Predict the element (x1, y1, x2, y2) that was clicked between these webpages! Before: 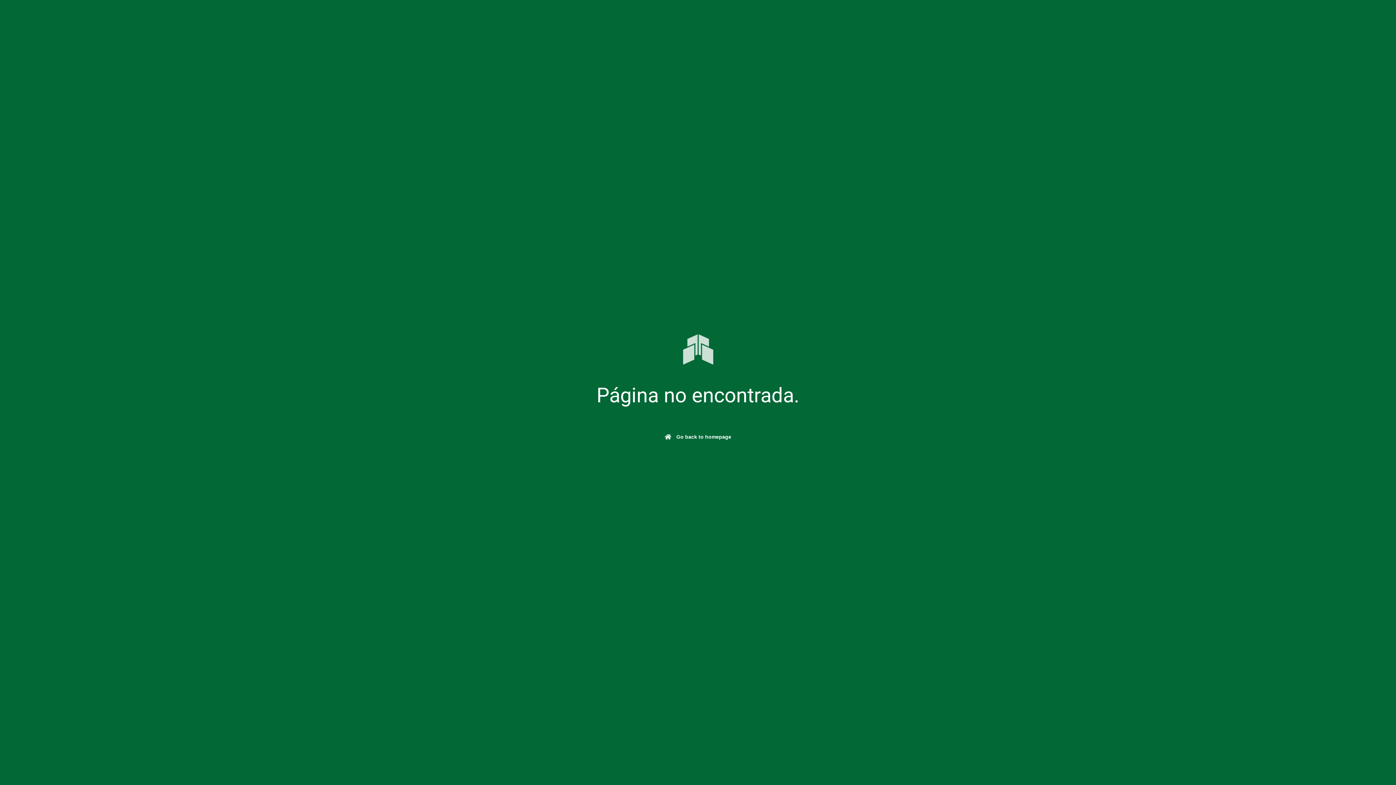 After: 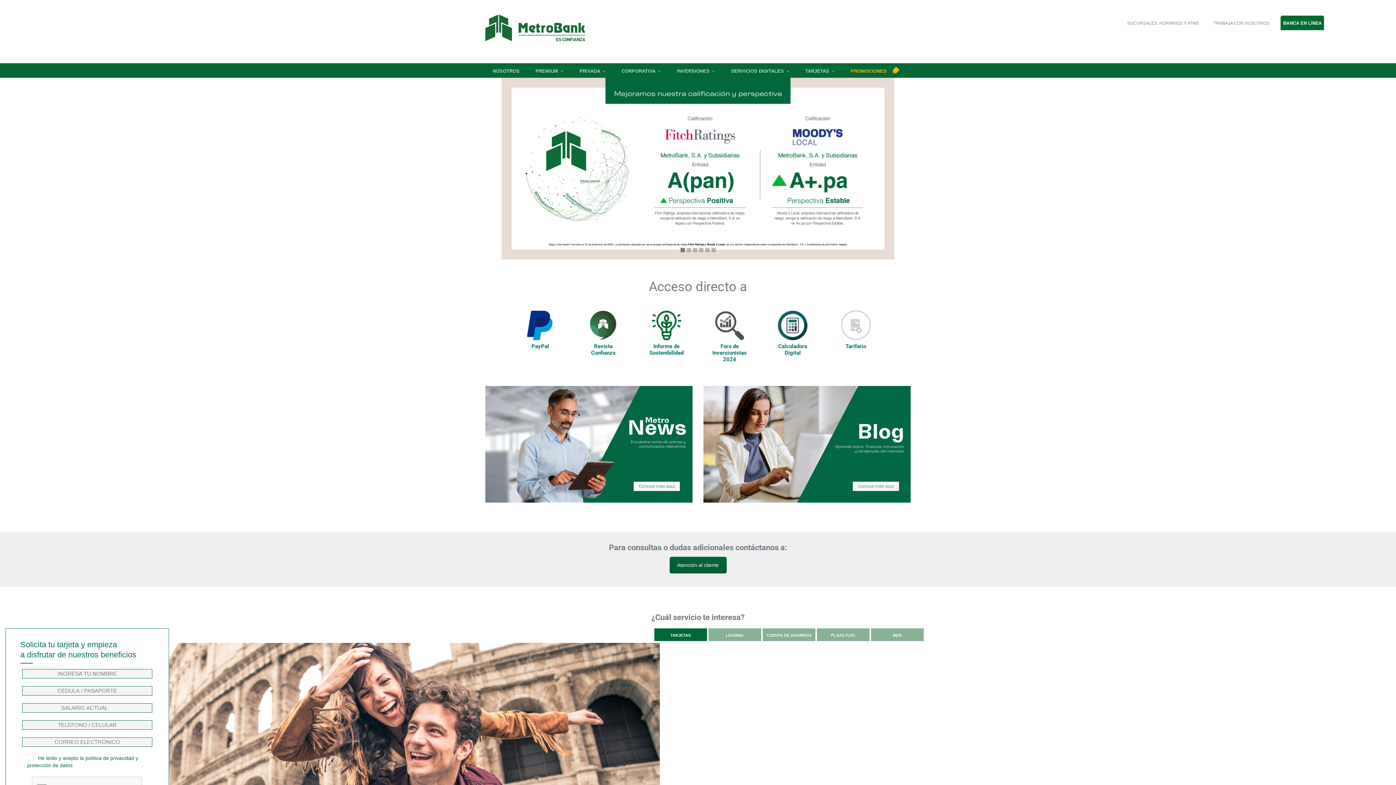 Action: label:  Go back to homepage bbox: (649, 426, 747, 447)